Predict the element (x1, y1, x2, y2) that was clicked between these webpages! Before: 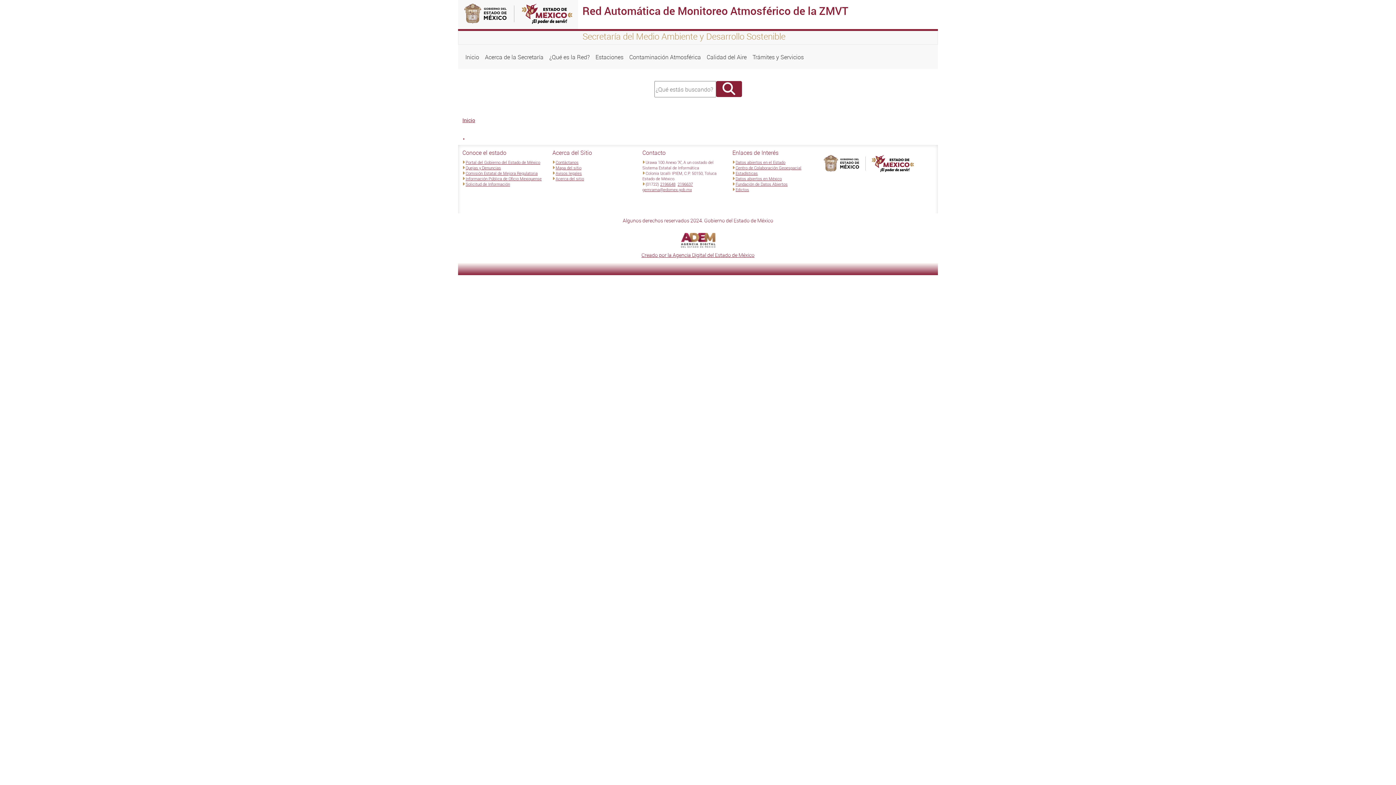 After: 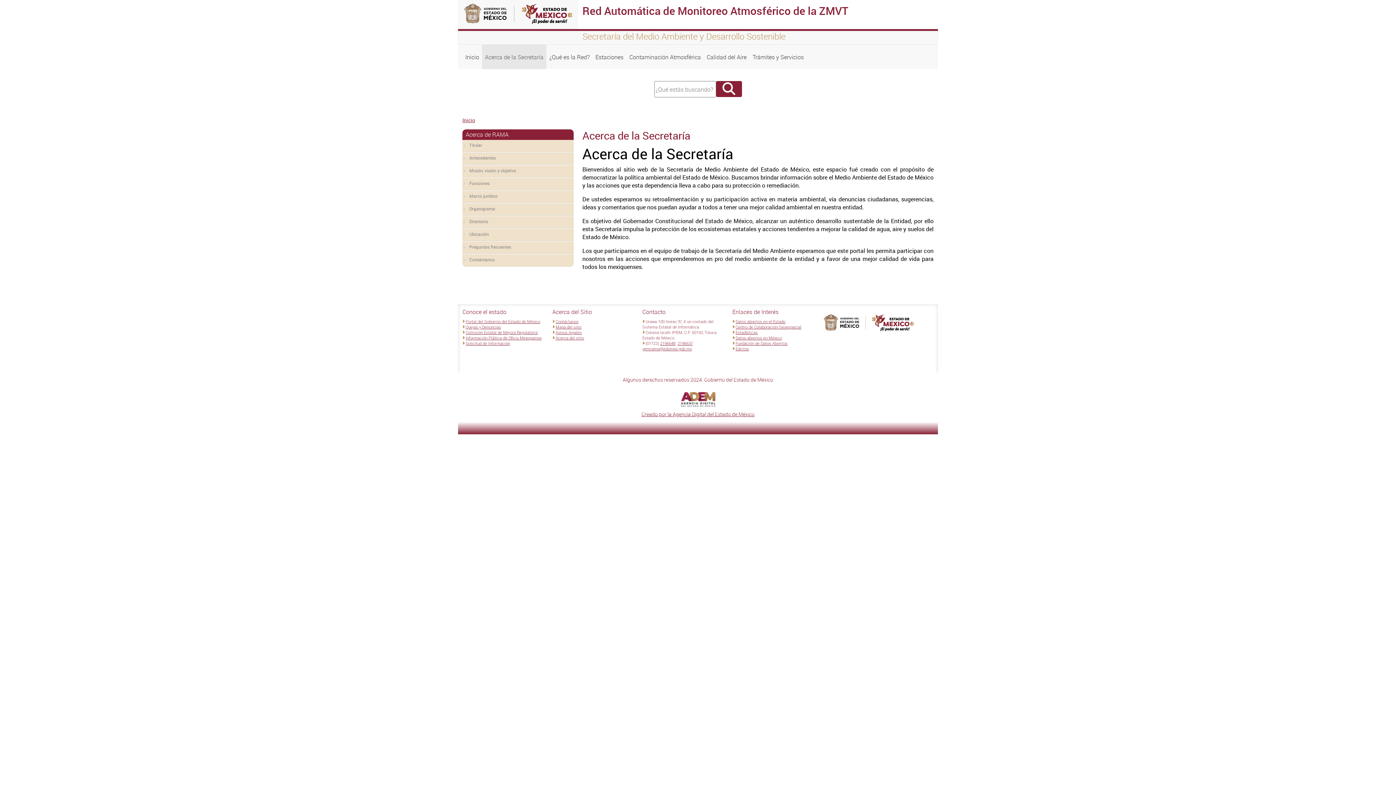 Action: label: Acerca de la Secretaría bbox: (482, 44, 546, 69)